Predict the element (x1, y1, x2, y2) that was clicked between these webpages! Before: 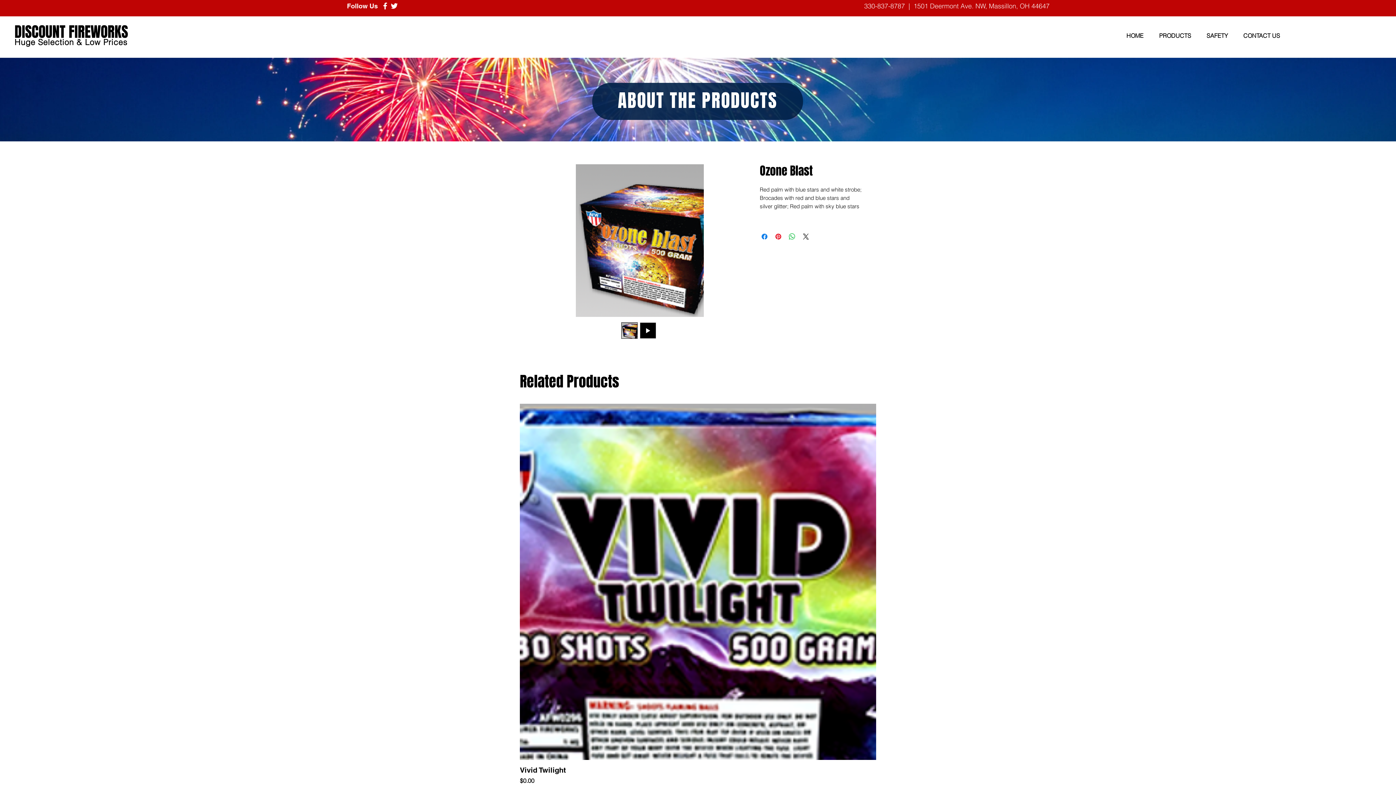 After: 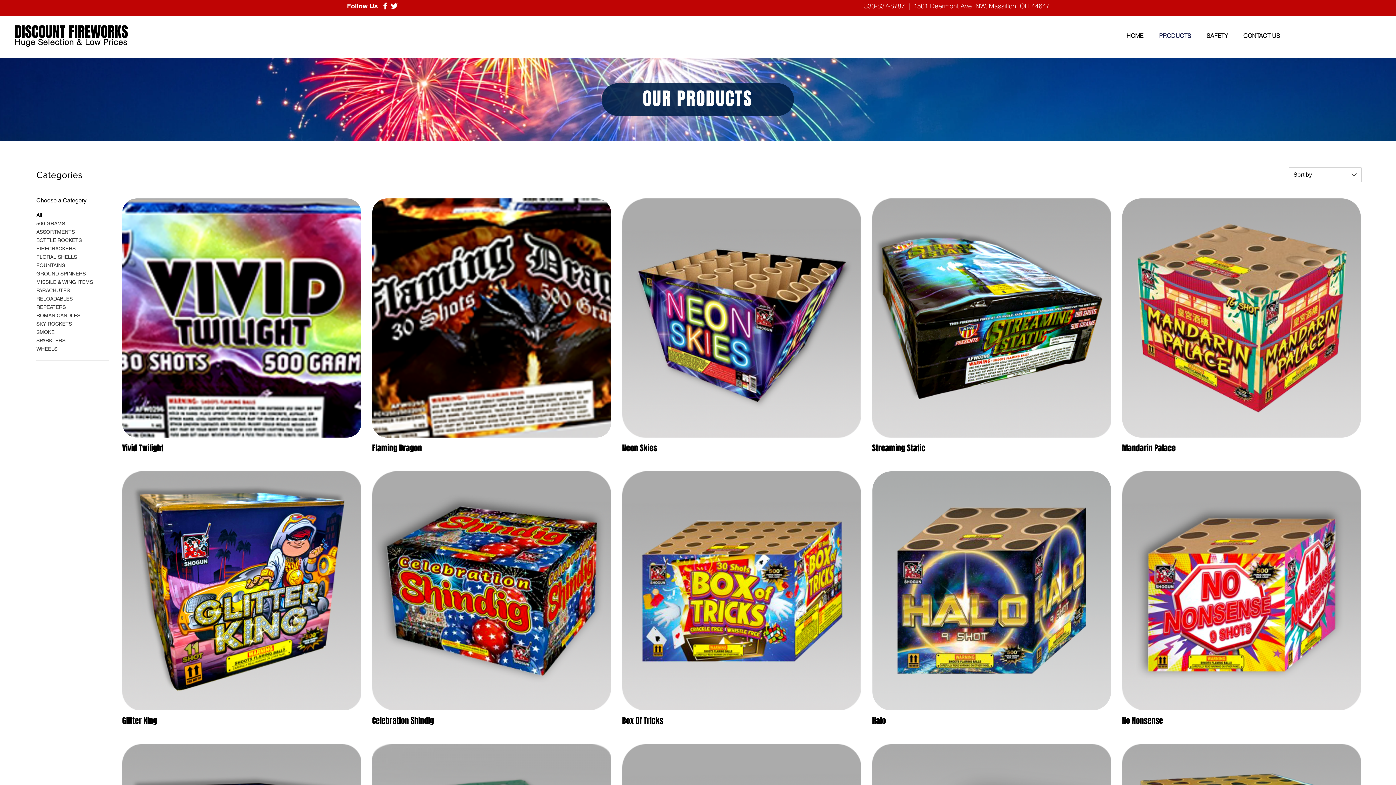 Action: bbox: (1151, 31, 1199, 40) label: PRODUCTS